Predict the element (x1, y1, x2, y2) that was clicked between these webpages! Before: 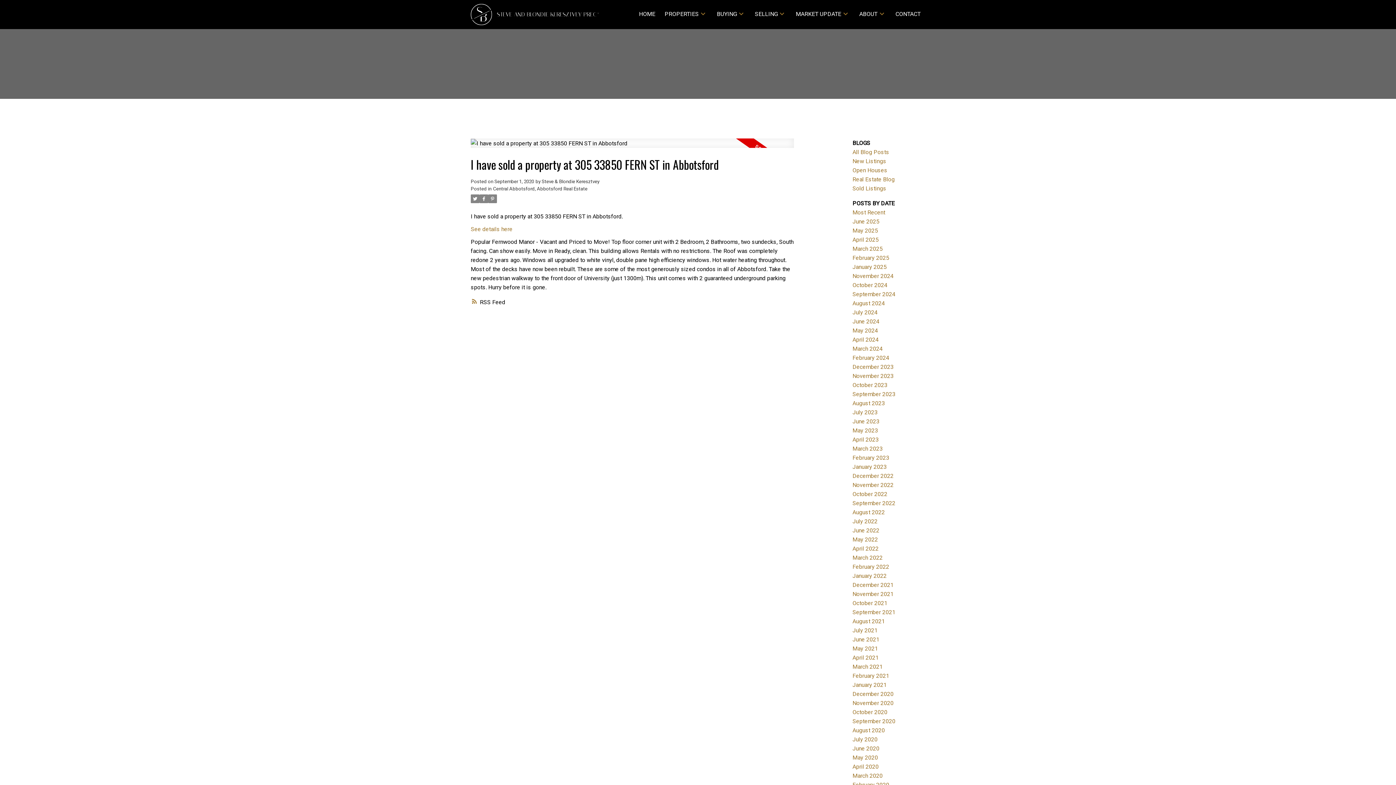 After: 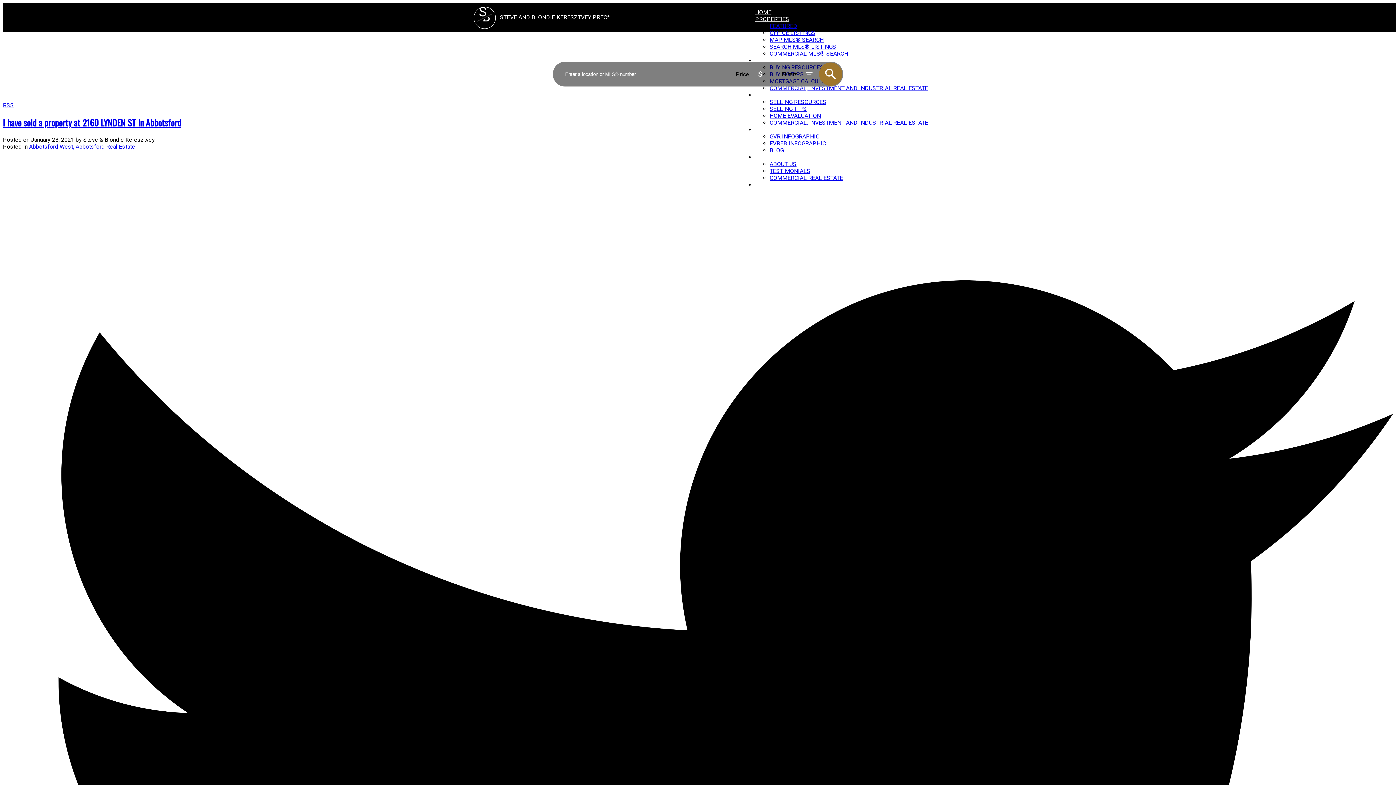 Action: bbox: (852, 681, 886, 688) label: January 2021